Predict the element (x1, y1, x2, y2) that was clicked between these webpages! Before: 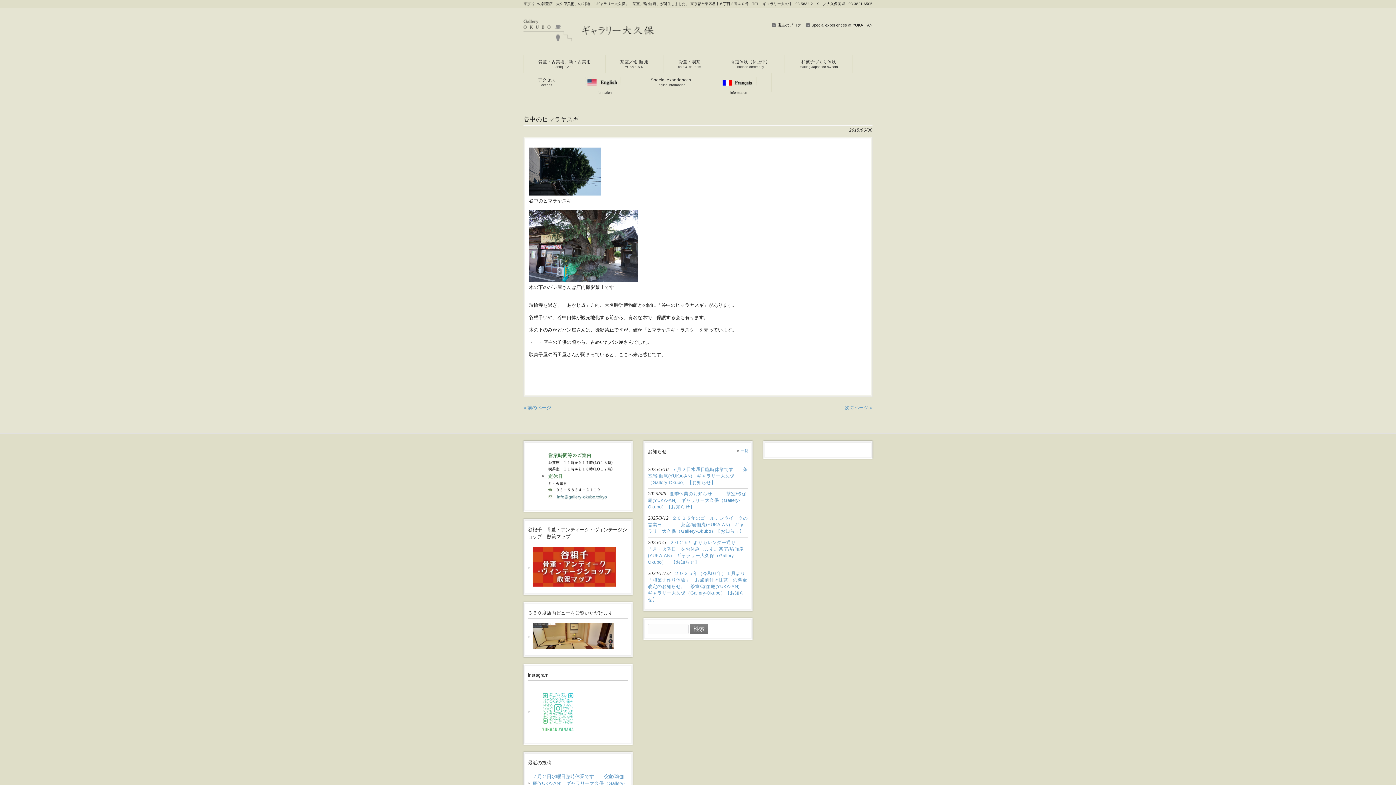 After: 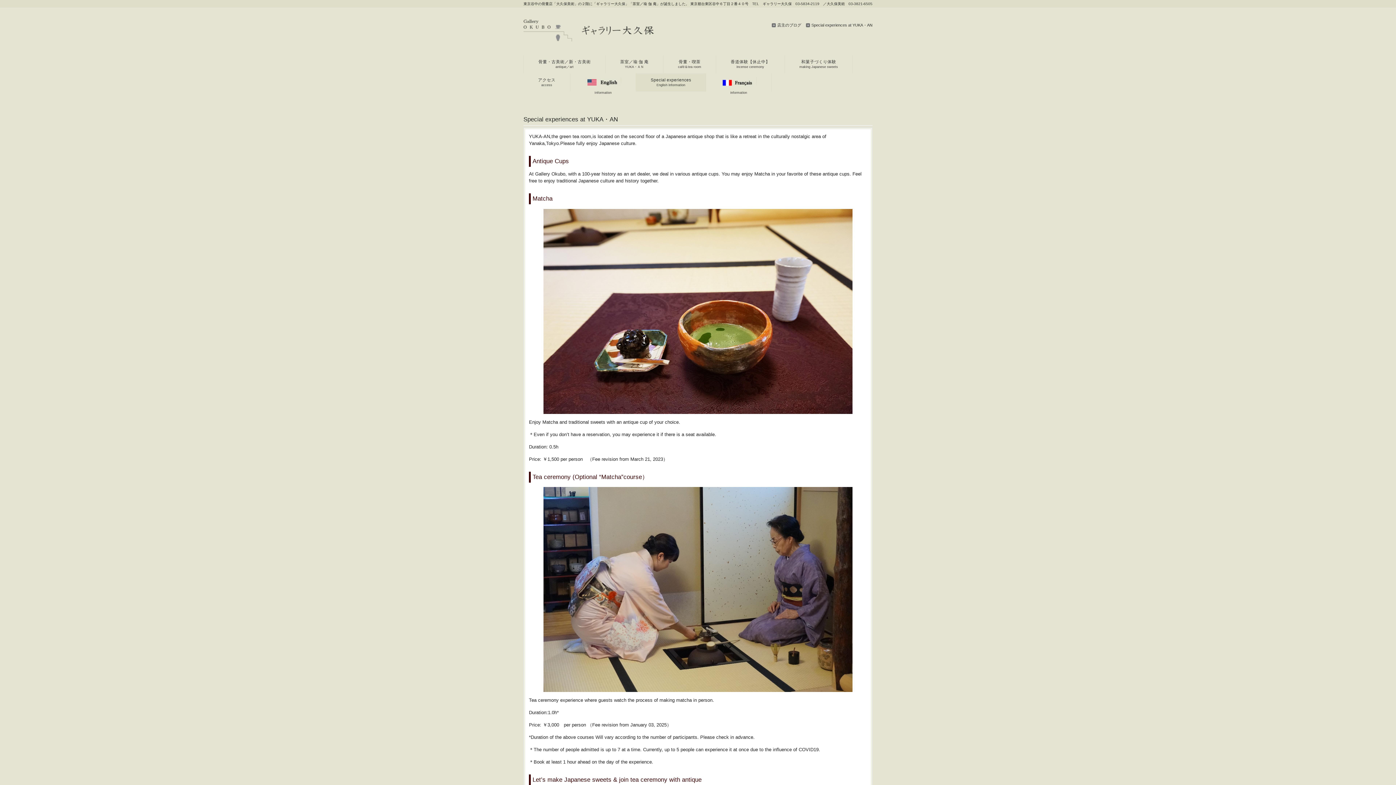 Action: label: Special experiences
English information bbox: (636, 73, 705, 91)